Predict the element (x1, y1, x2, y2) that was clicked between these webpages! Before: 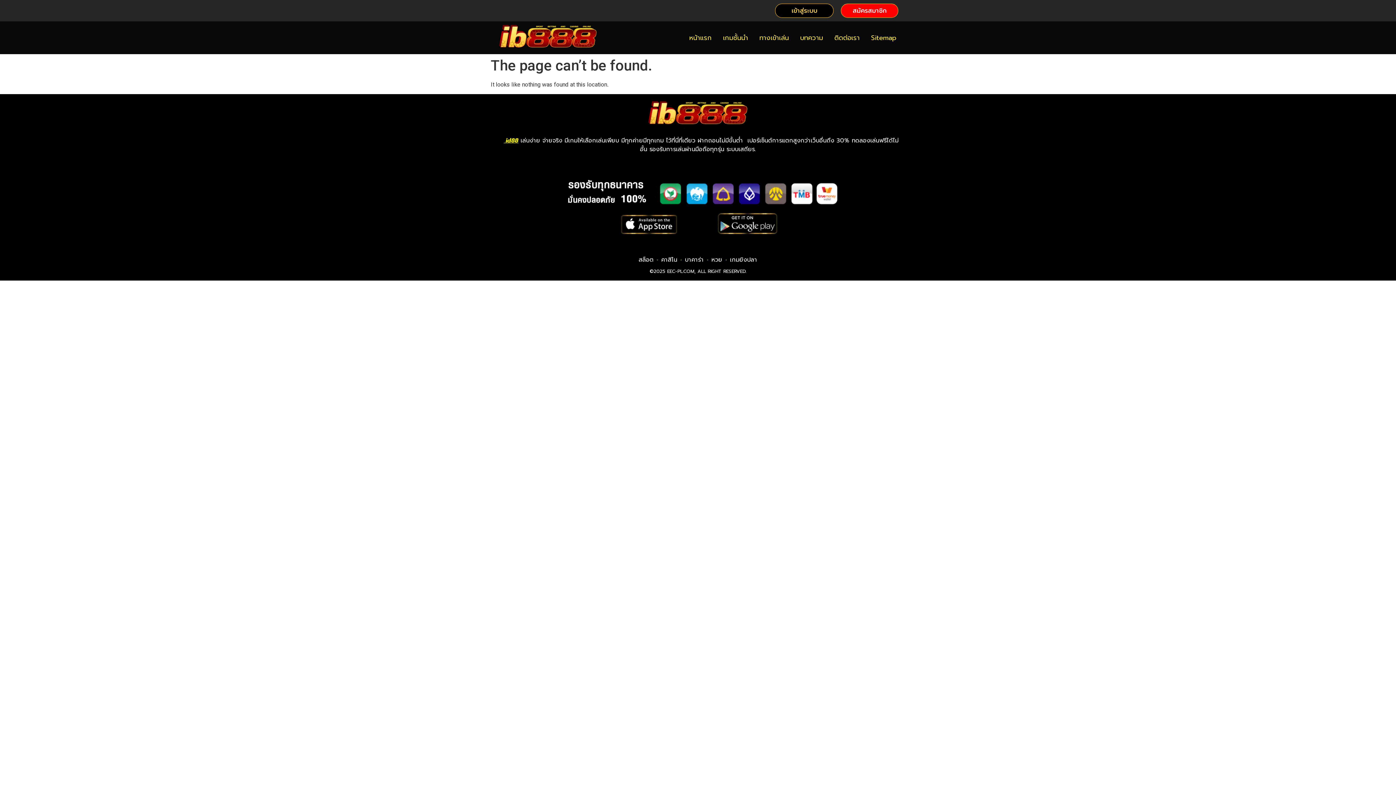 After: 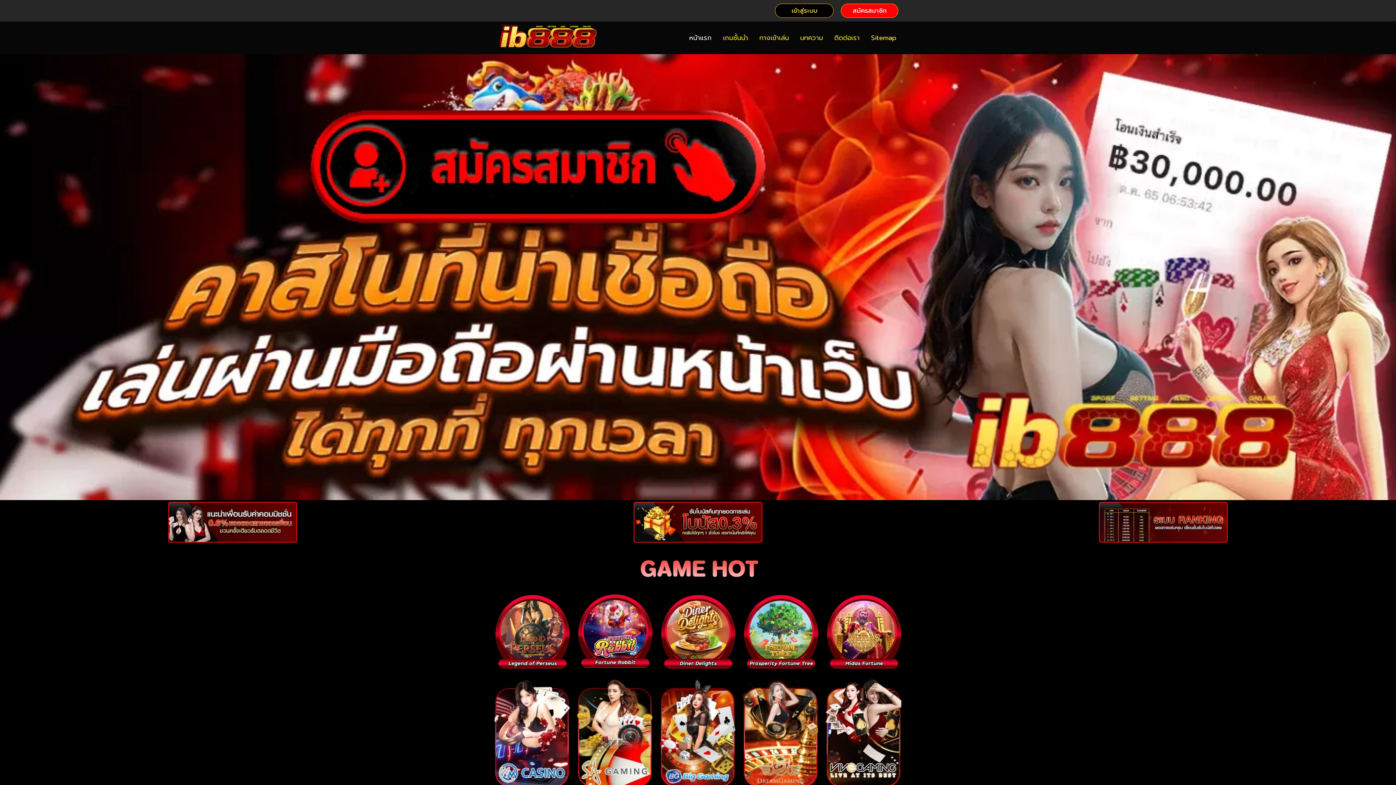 Action: label: หน้าแรก bbox: (684, 29, 717, 46)